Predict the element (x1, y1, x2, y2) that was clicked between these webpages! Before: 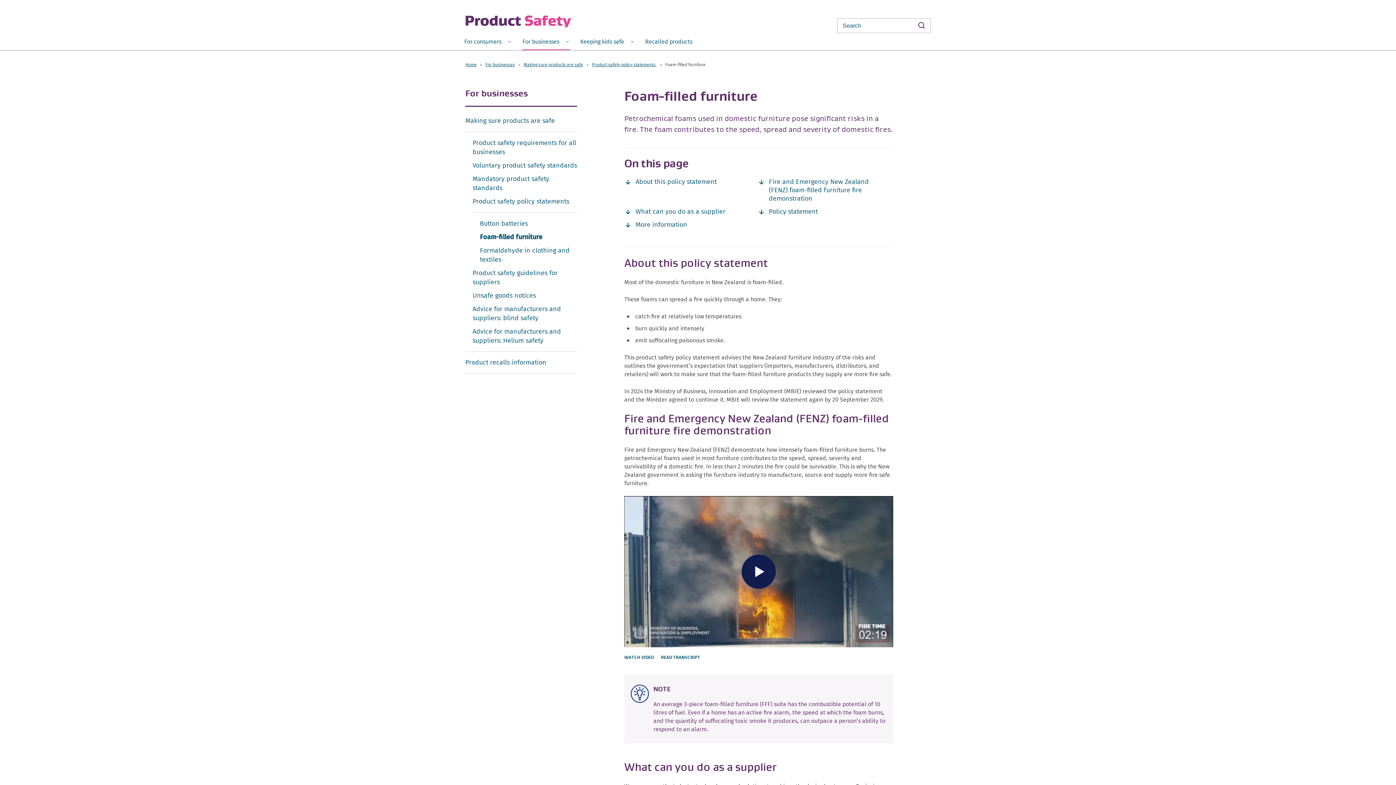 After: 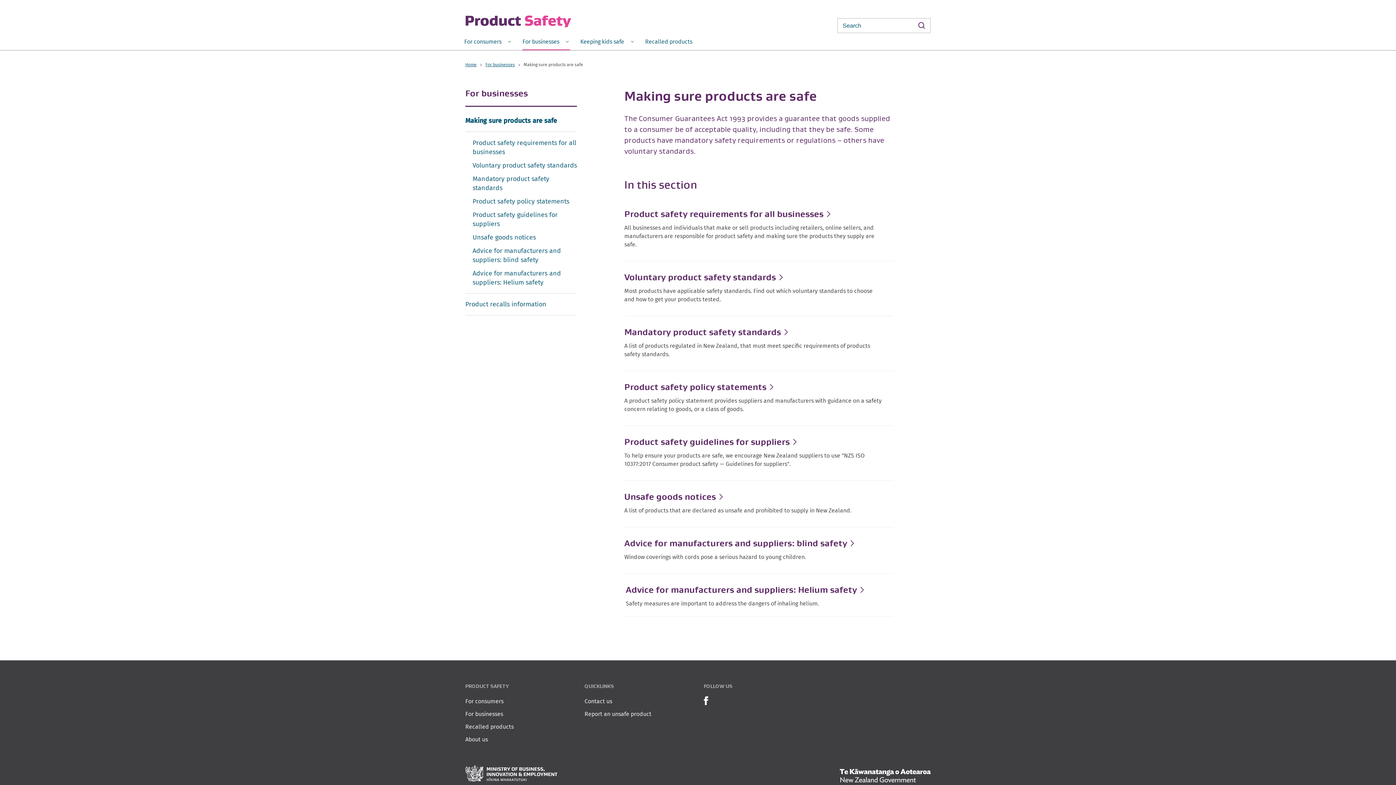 Action: bbox: (523, 61, 583, 67) label: Making sure products are safe